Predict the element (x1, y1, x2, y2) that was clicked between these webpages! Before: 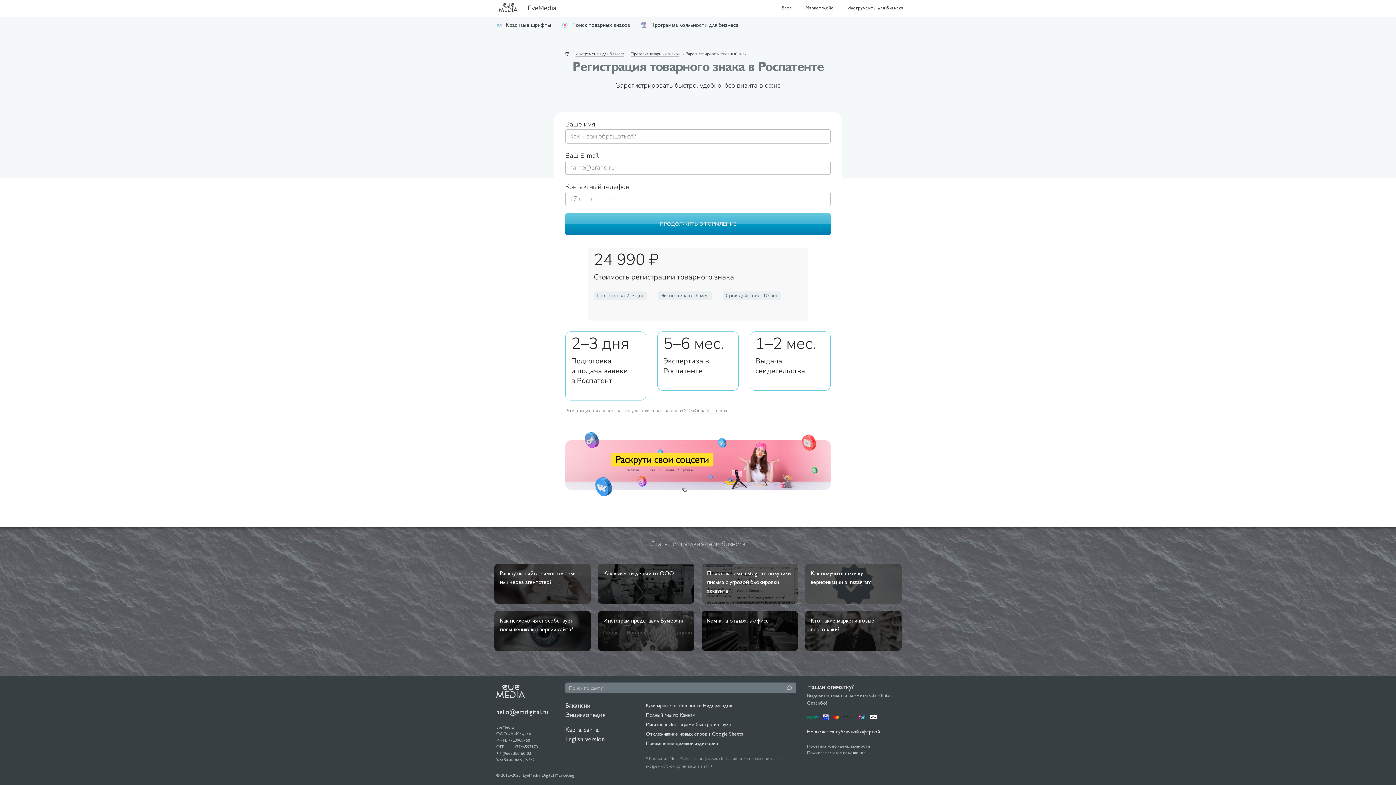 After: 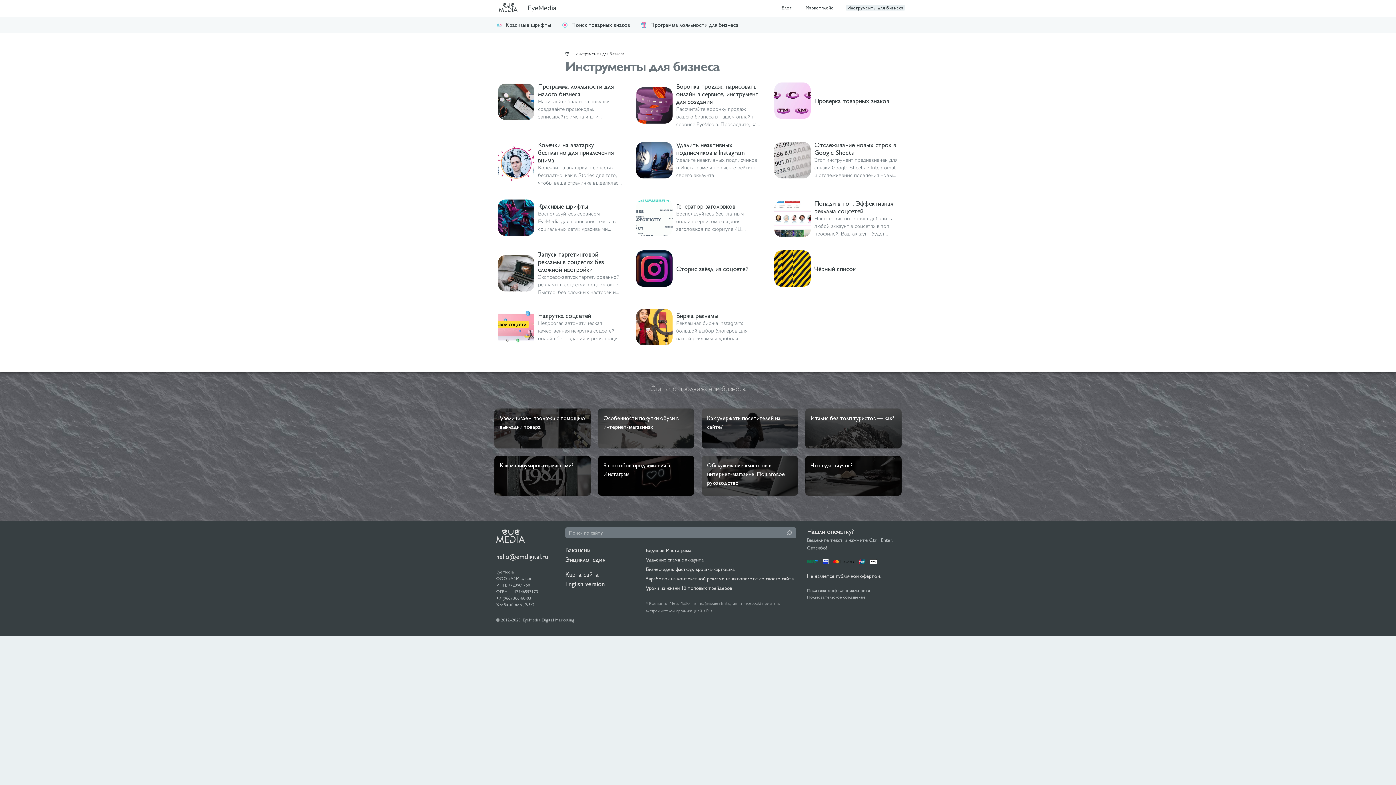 Action: label: Инструменты для бизнеса bbox: (845, 5, 905, 10)